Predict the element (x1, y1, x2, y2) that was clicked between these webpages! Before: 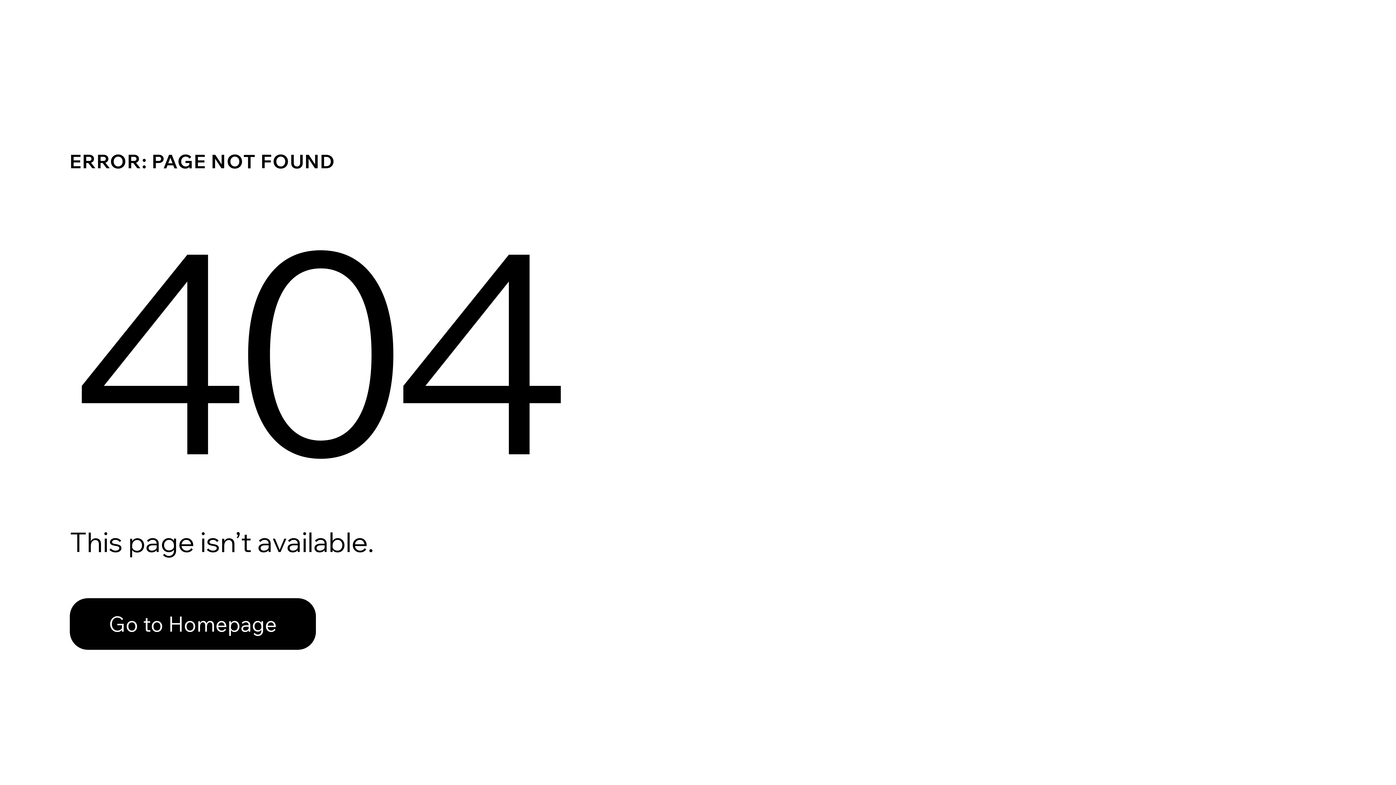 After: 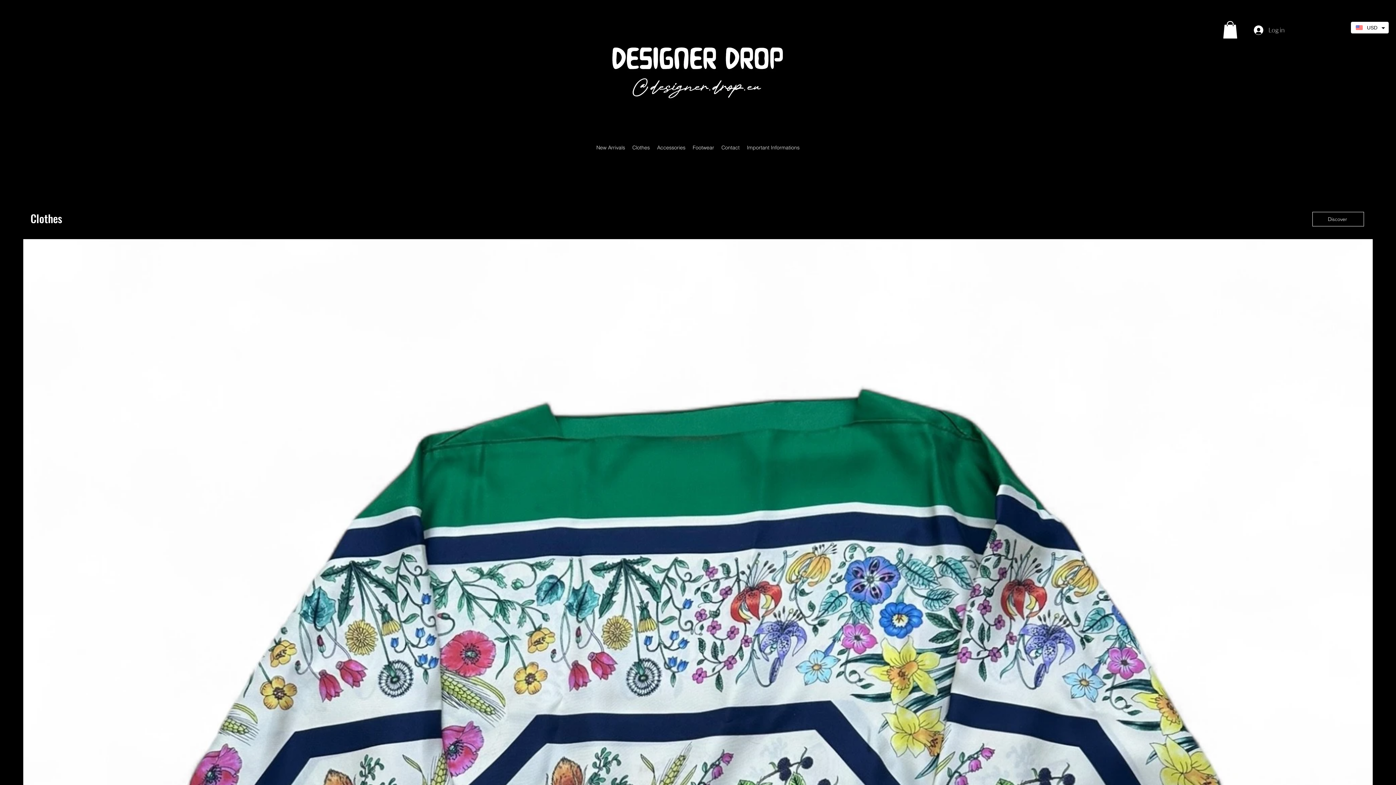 Action: label: Go to Homepage bbox: (69, 582, 768, 659)